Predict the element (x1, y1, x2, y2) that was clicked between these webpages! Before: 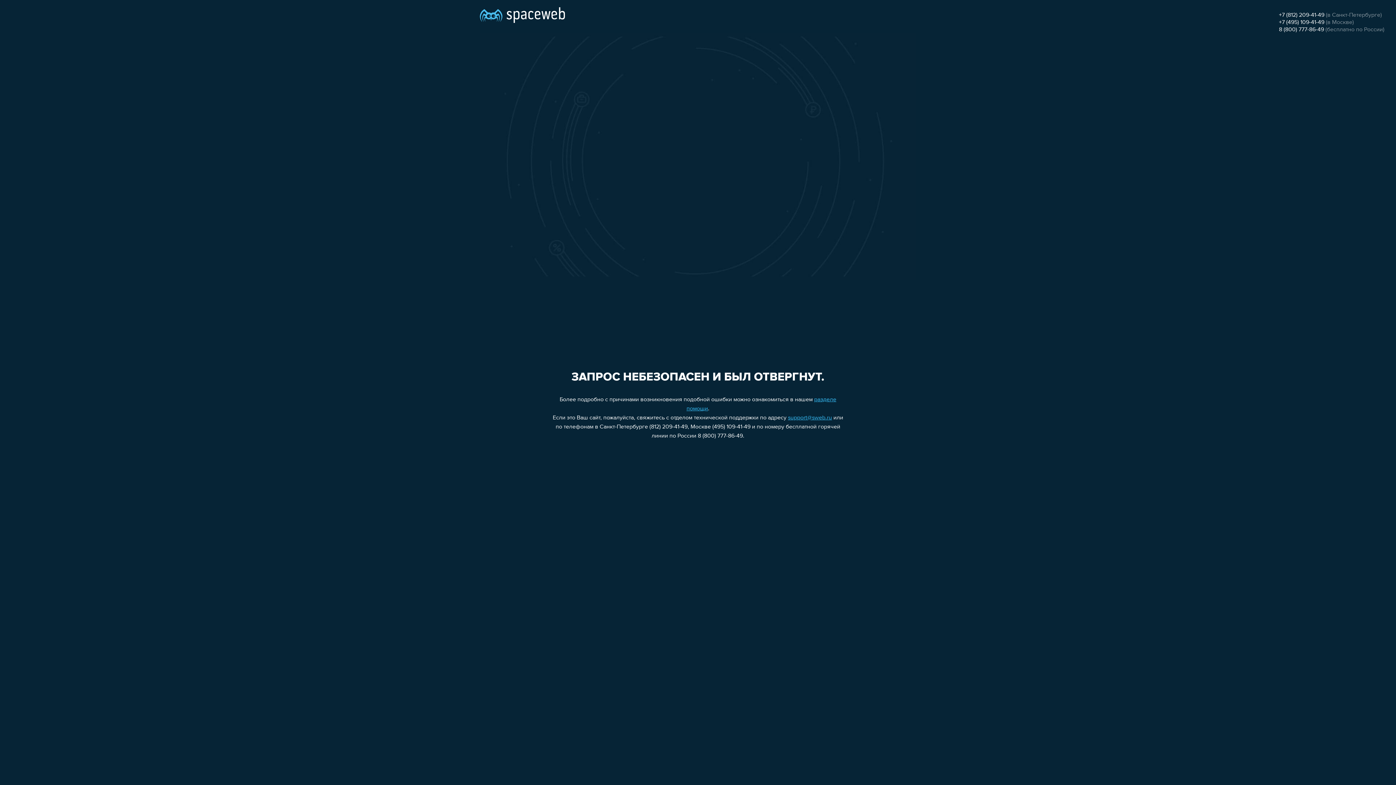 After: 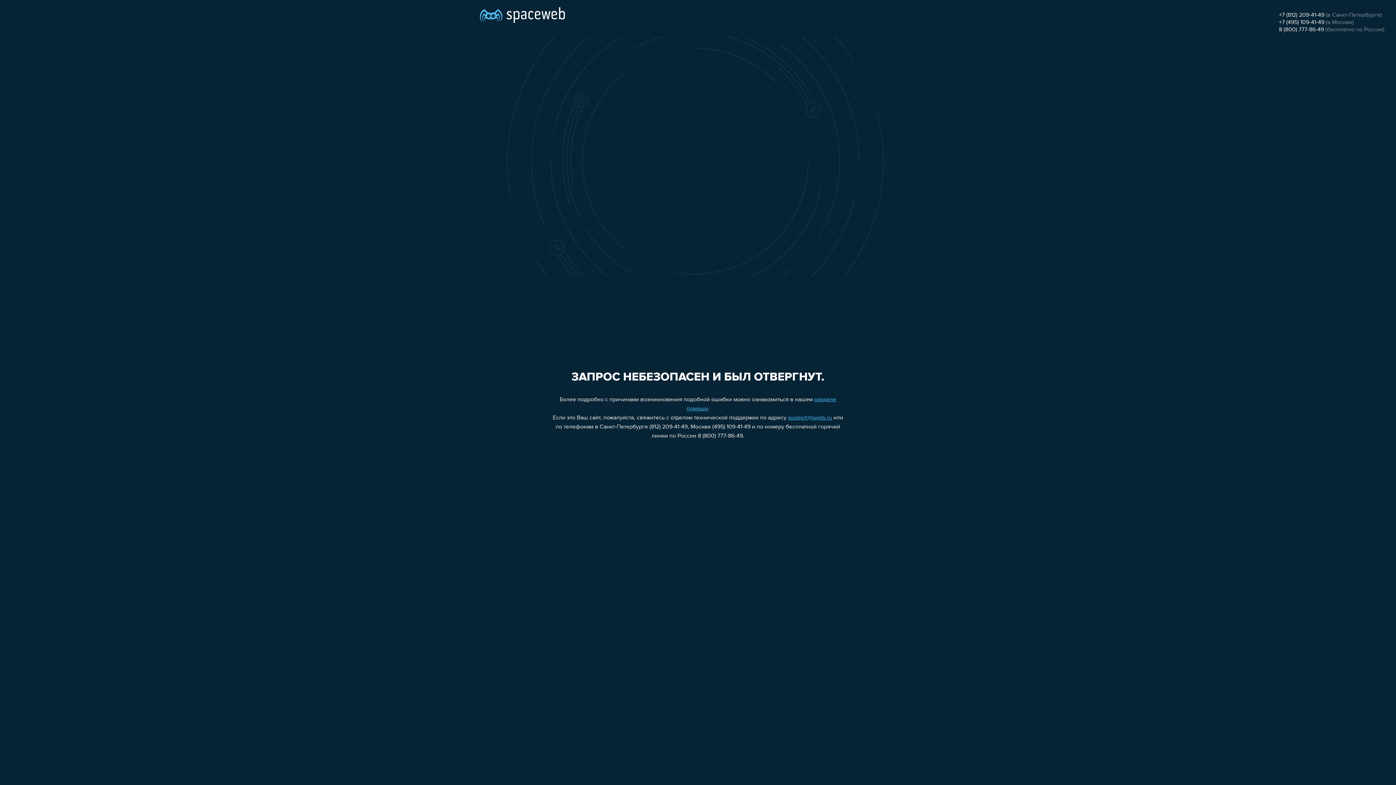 Action: label: support@sweb.ru bbox: (788, 415, 832, 421)